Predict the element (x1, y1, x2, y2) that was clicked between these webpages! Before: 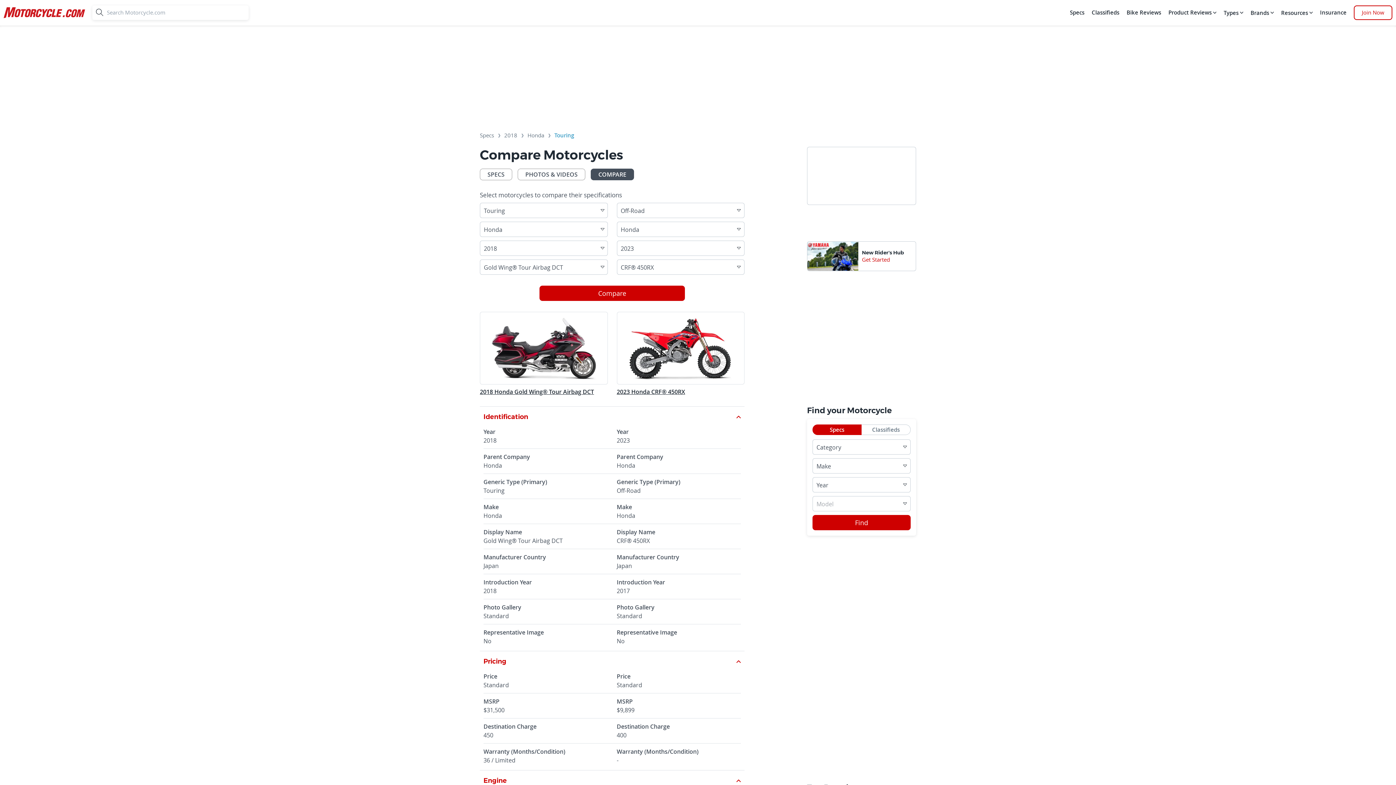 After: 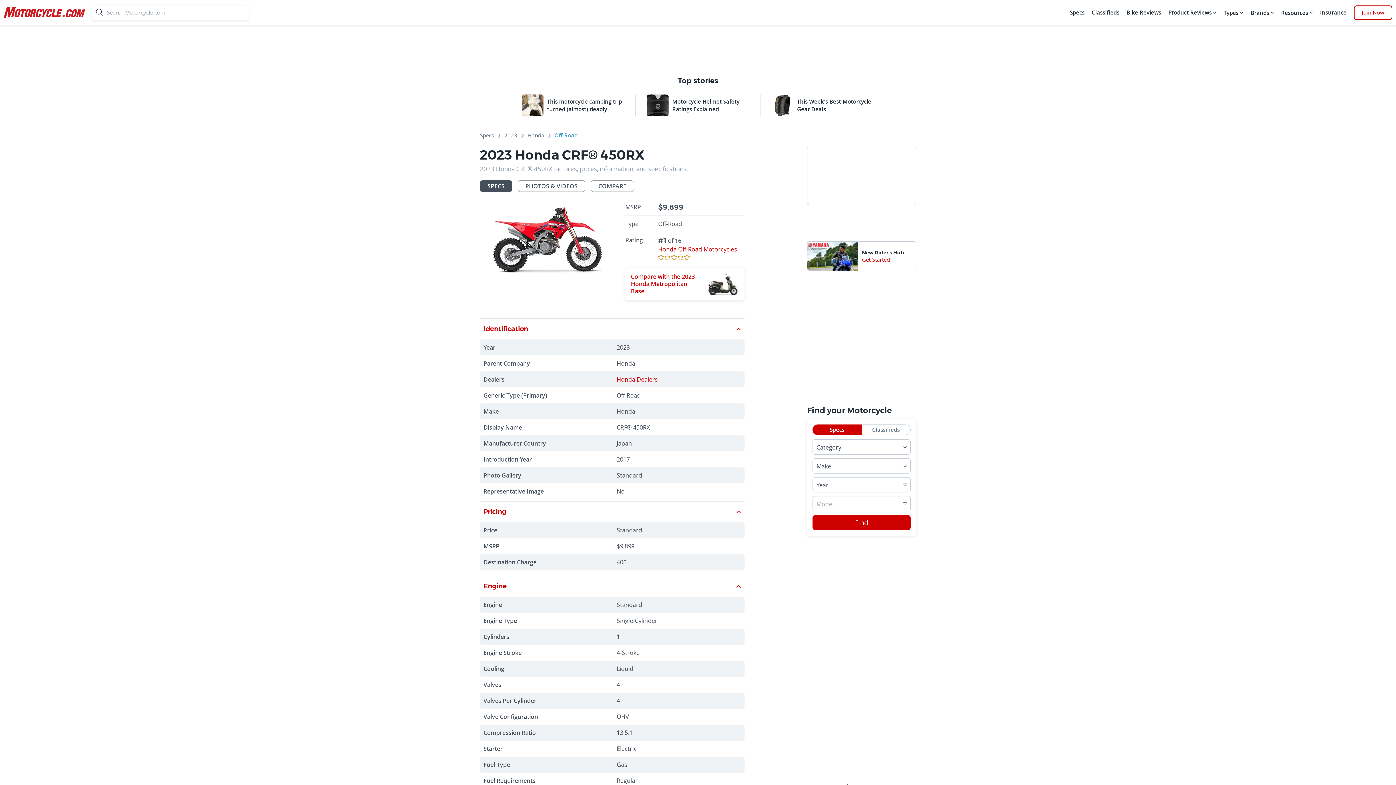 Action: label: 2023 Honda CRF® 450RX bbox: (616, 387, 685, 395)